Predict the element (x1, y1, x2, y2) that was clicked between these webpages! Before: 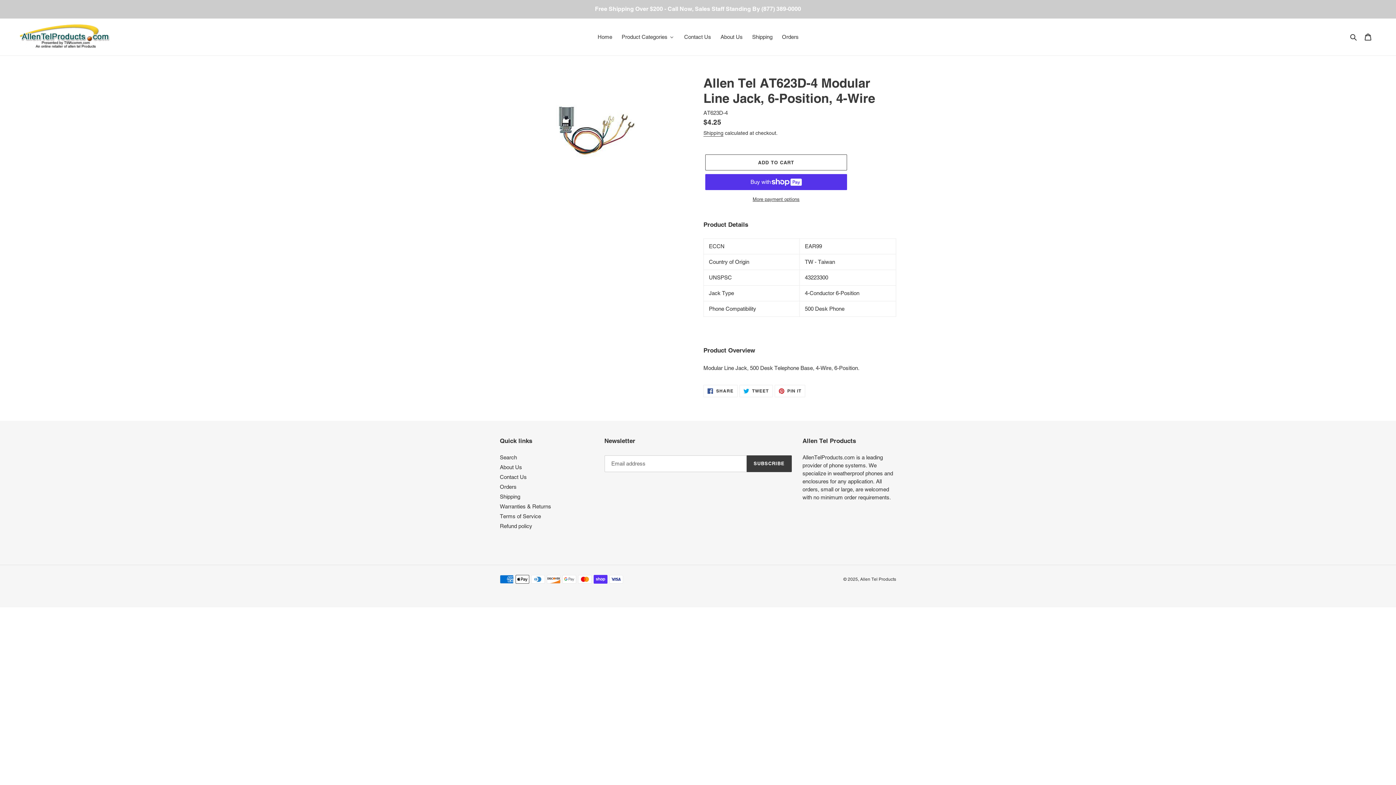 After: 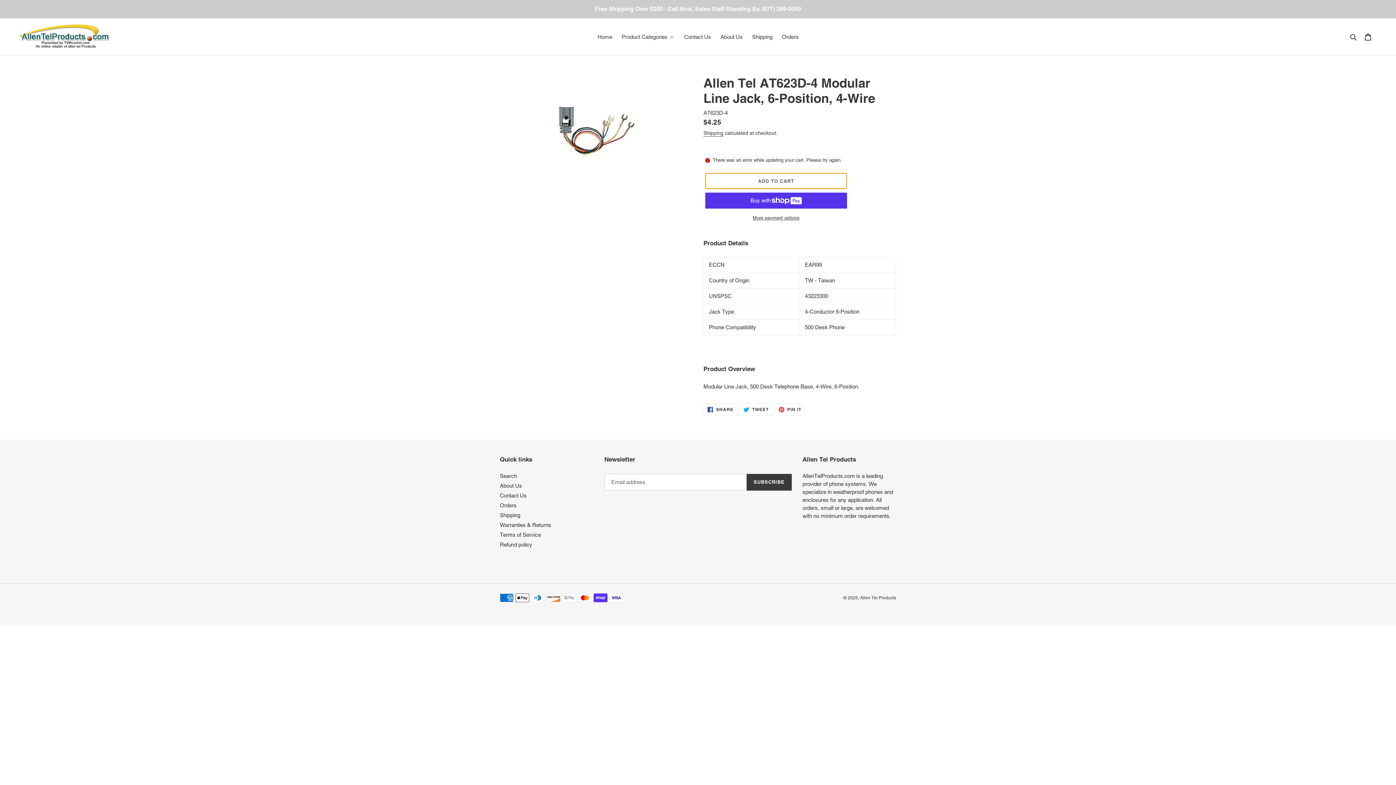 Action: label: Add to cart bbox: (705, 154, 847, 170)